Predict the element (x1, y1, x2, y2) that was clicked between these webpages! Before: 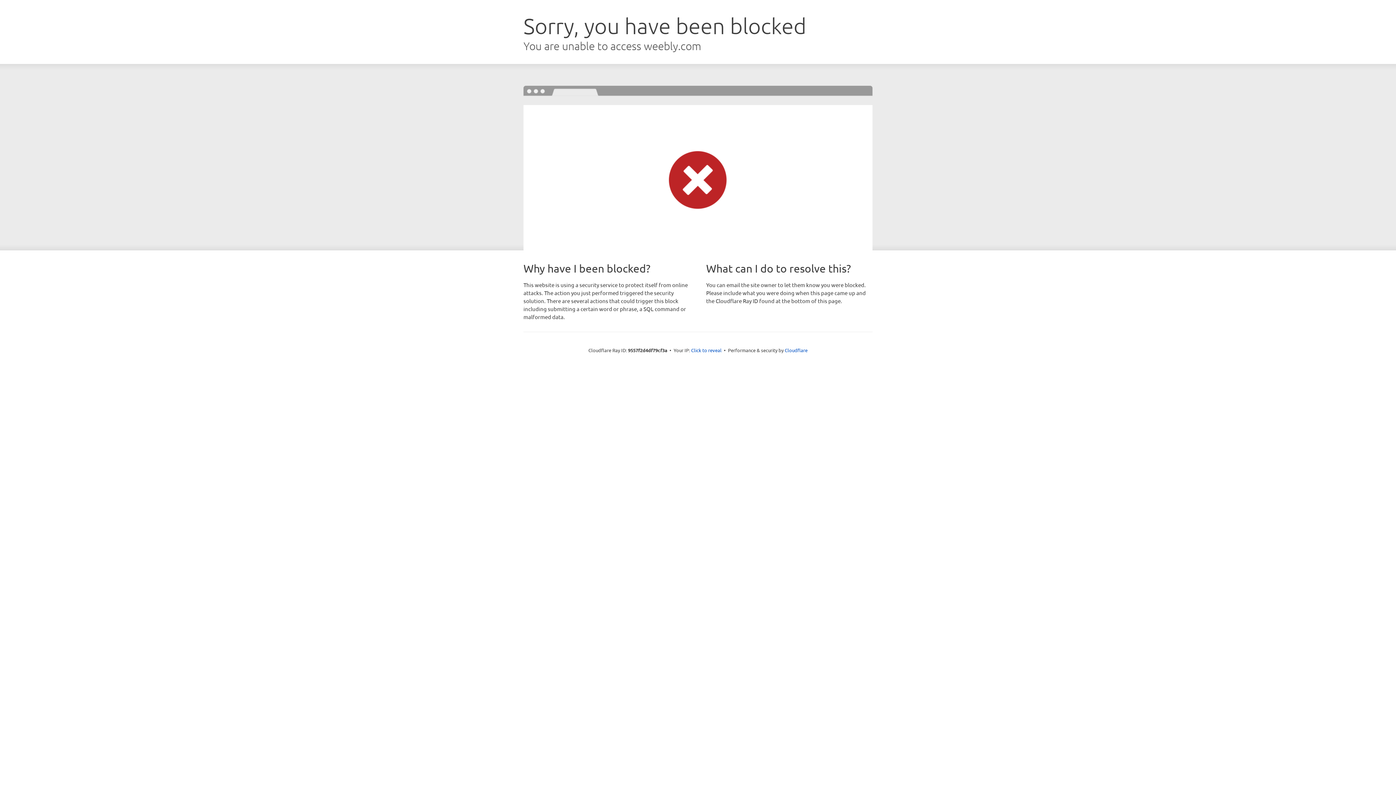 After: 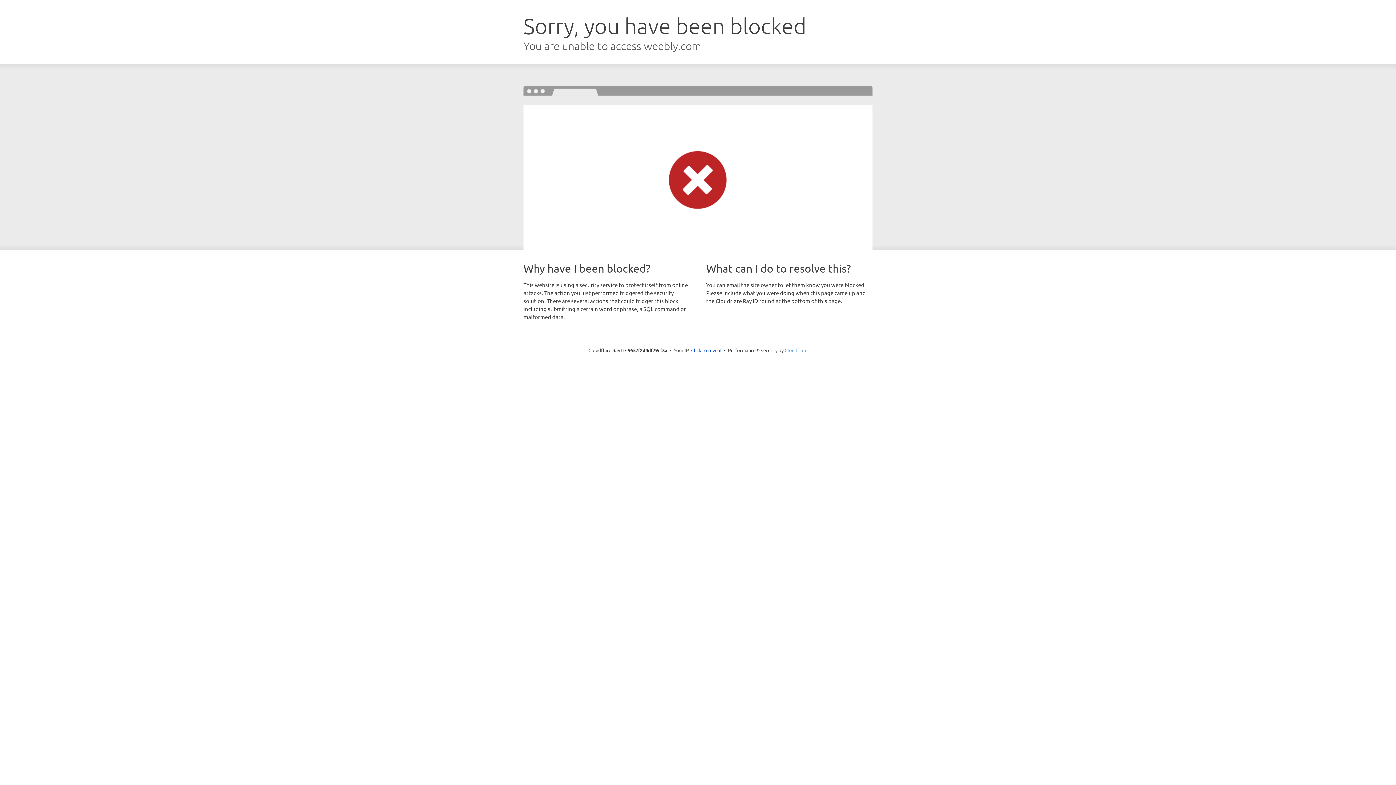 Action: bbox: (784, 347, 807, 353) label: Cloudflare